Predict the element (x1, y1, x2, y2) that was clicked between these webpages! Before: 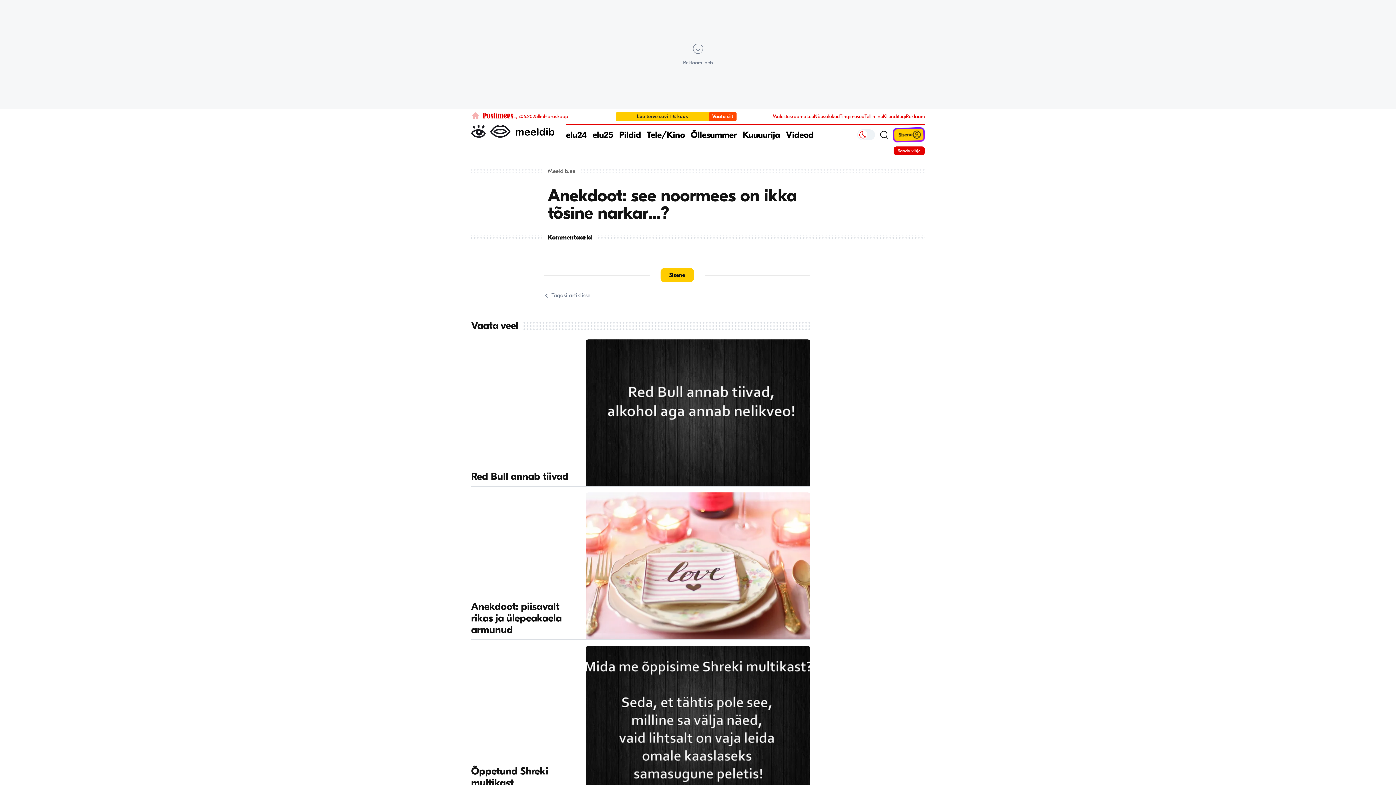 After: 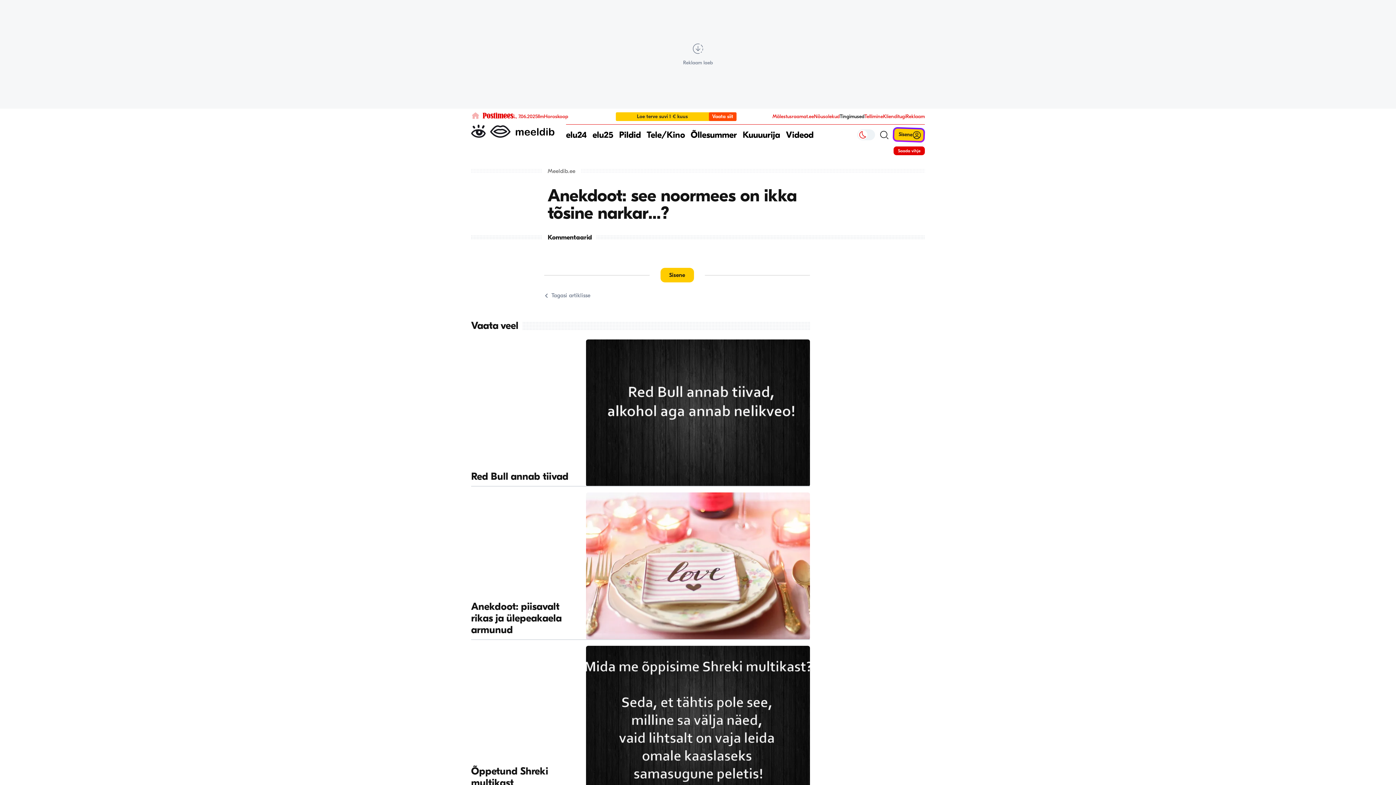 Action: label: Tingimused bbox: (840, 113, 864, 119)